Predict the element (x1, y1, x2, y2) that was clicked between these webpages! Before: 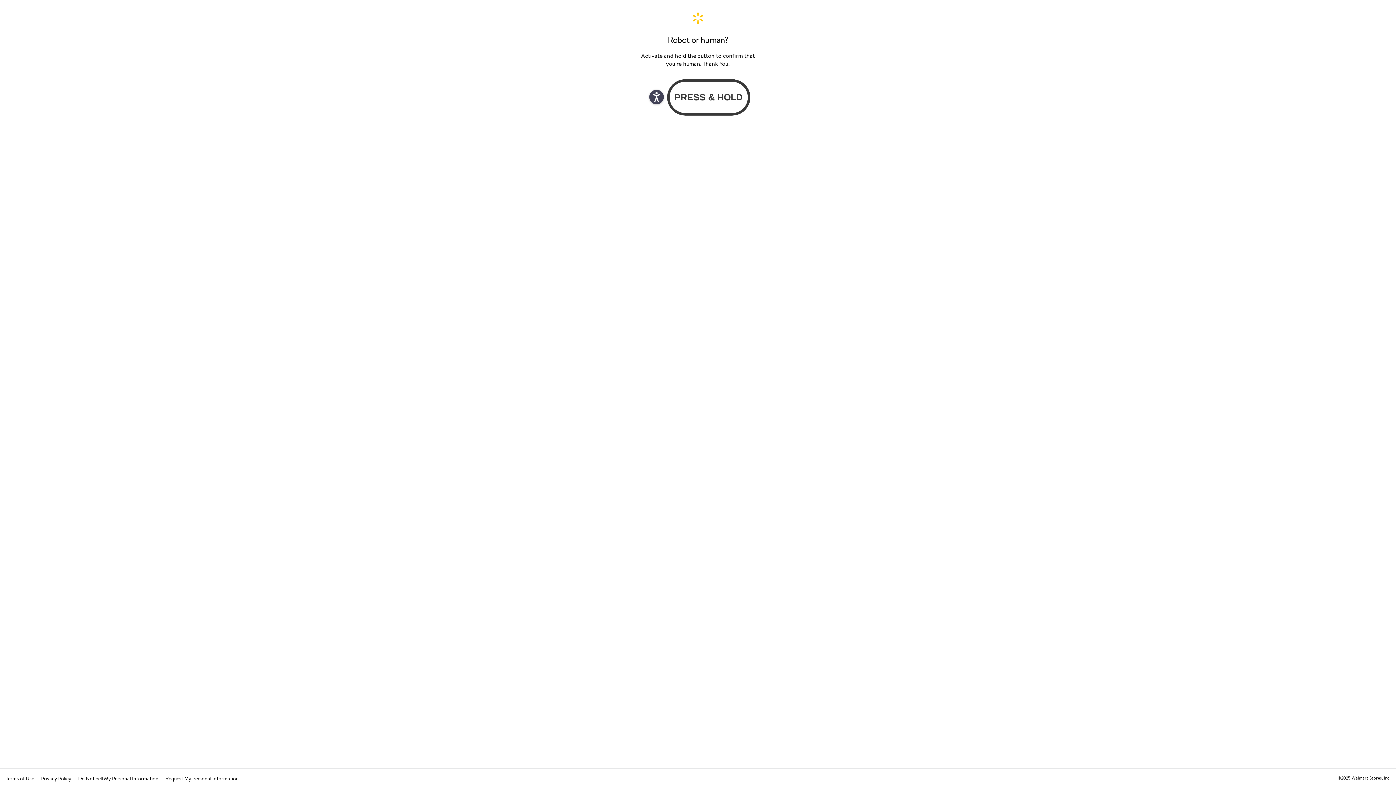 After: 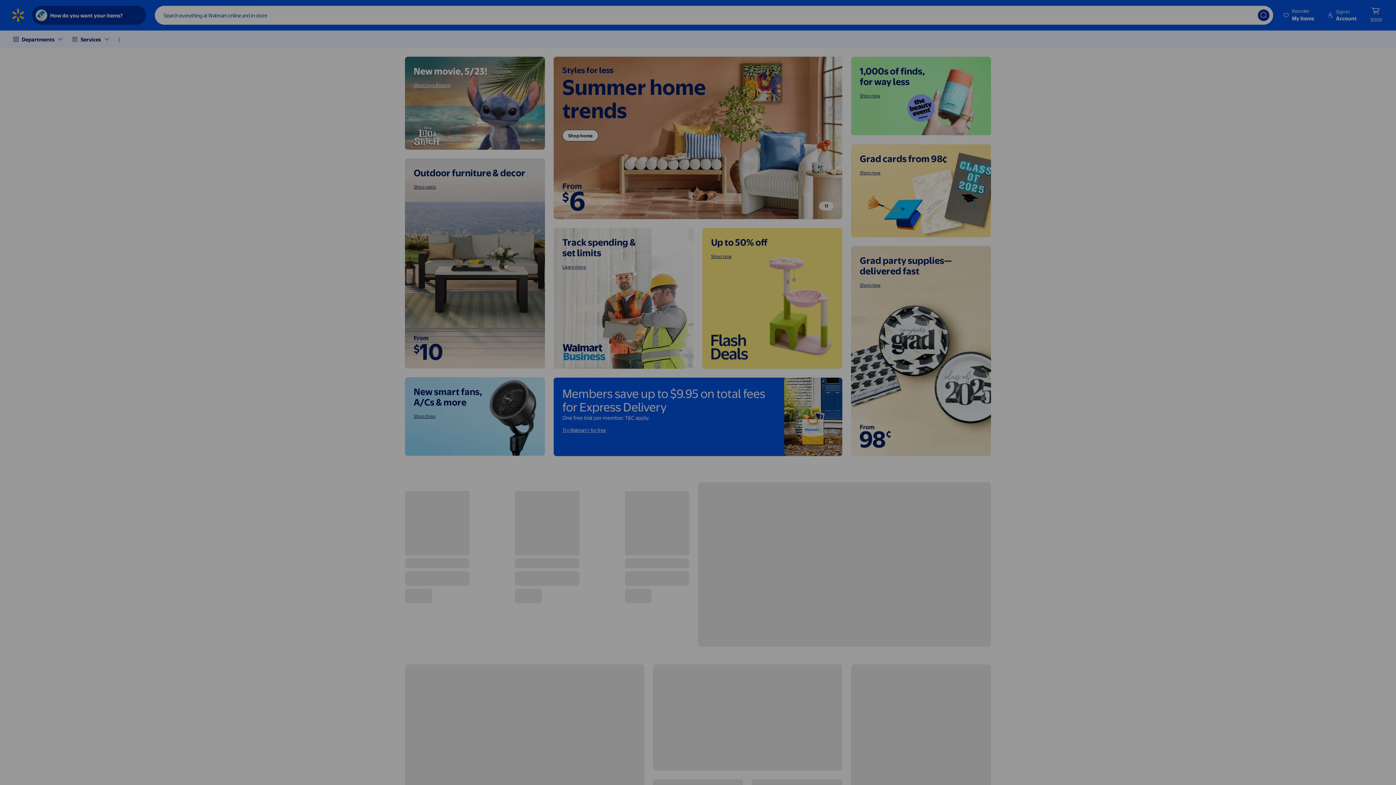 Action: bbox: (640, 11, 756, 24) label: Walmart. Save Money. Live Better. Home Page